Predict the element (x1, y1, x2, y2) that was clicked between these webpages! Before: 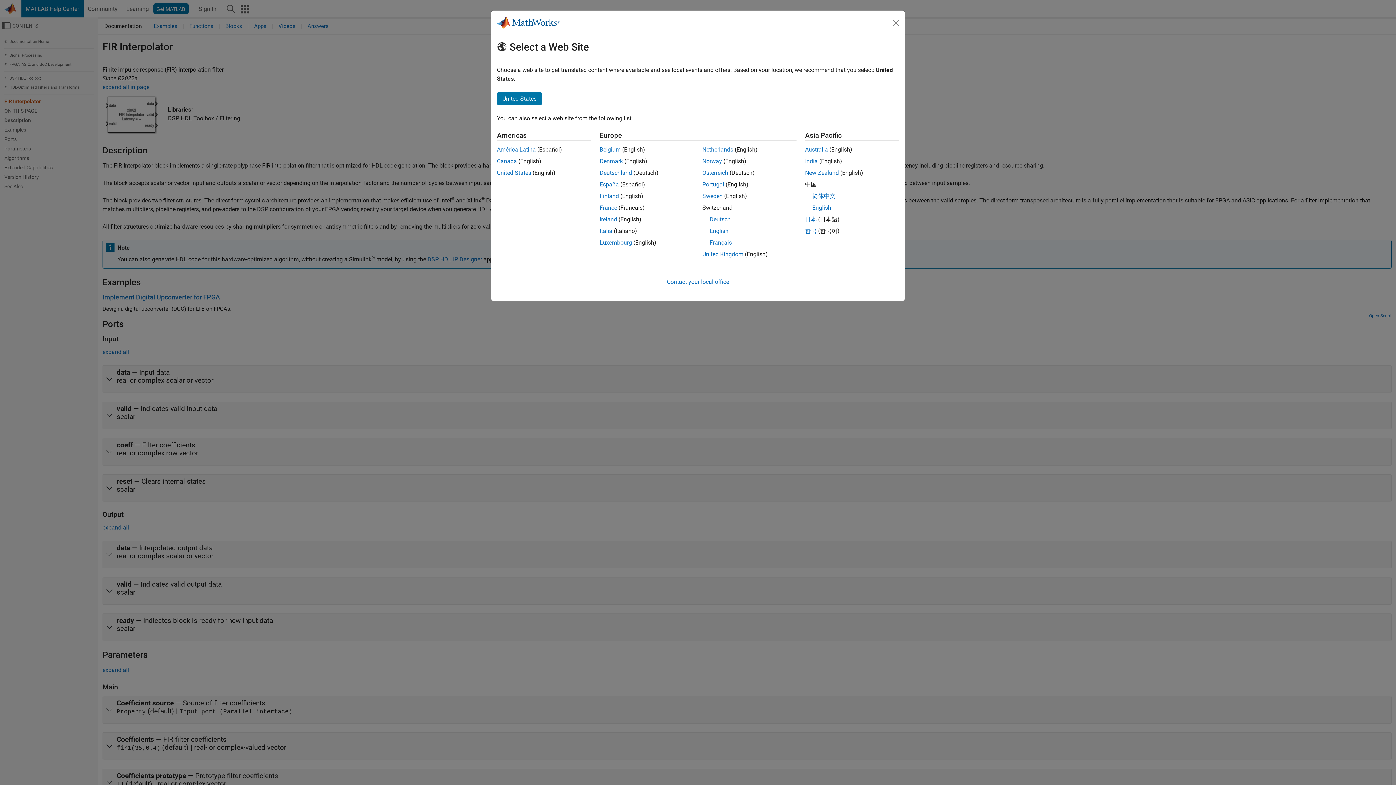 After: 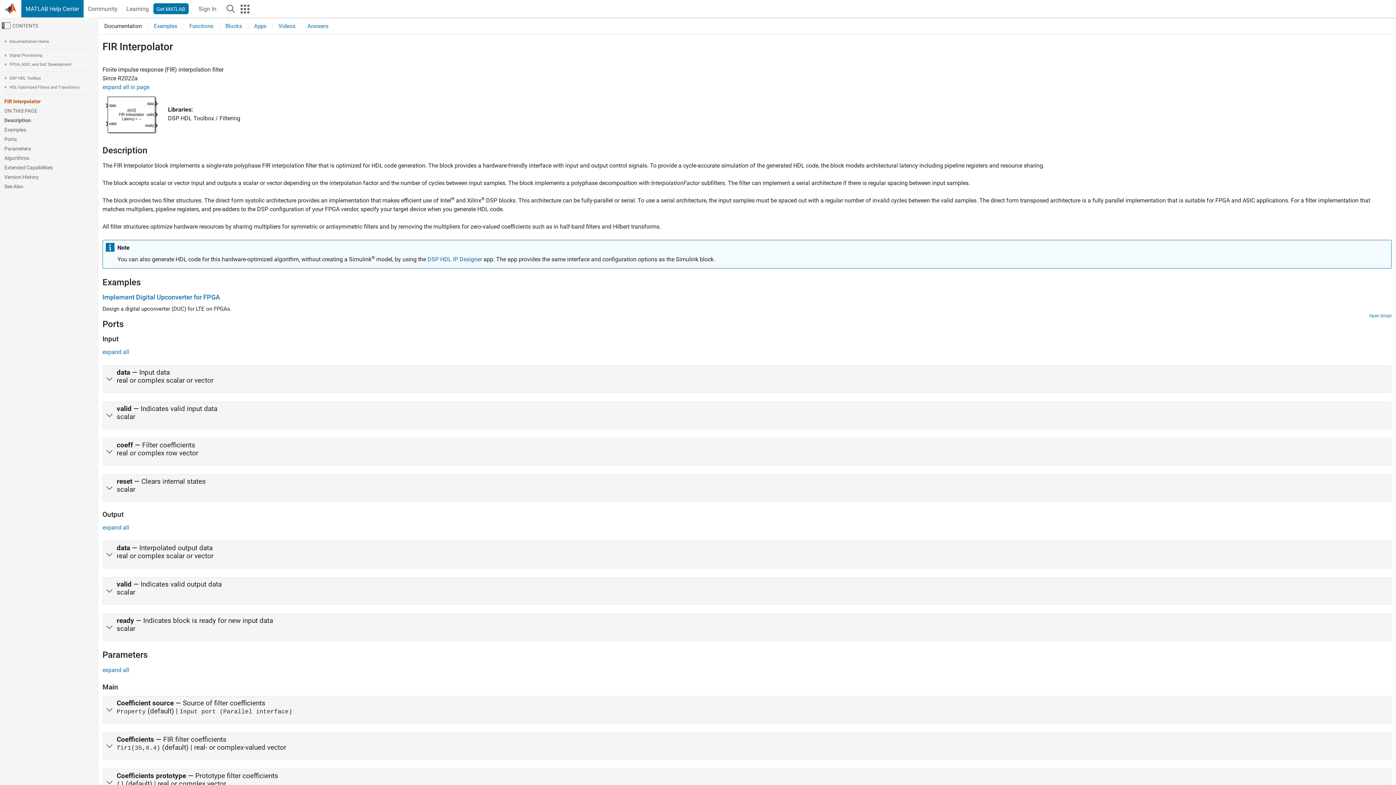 Action: label: Ireland bbox: (599, 216, 617, 222)